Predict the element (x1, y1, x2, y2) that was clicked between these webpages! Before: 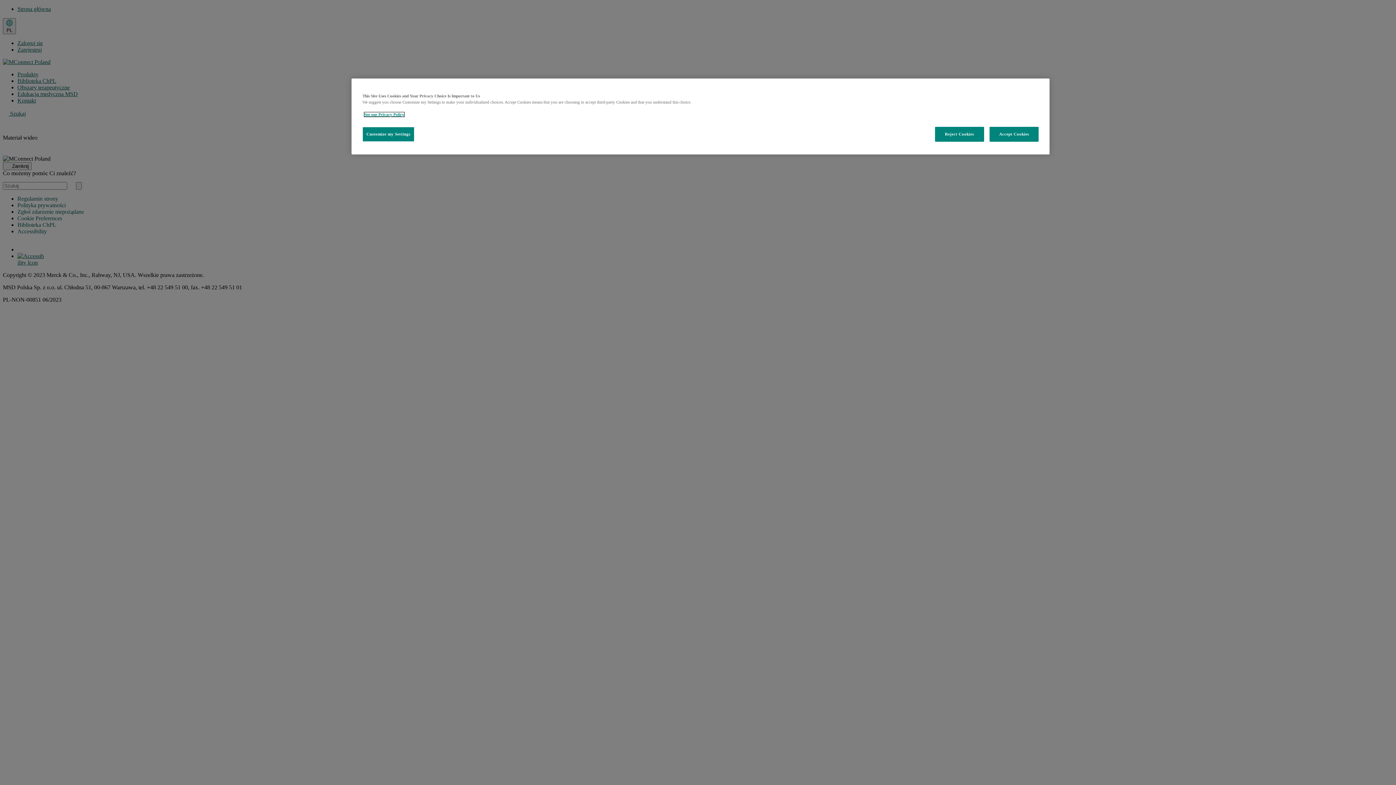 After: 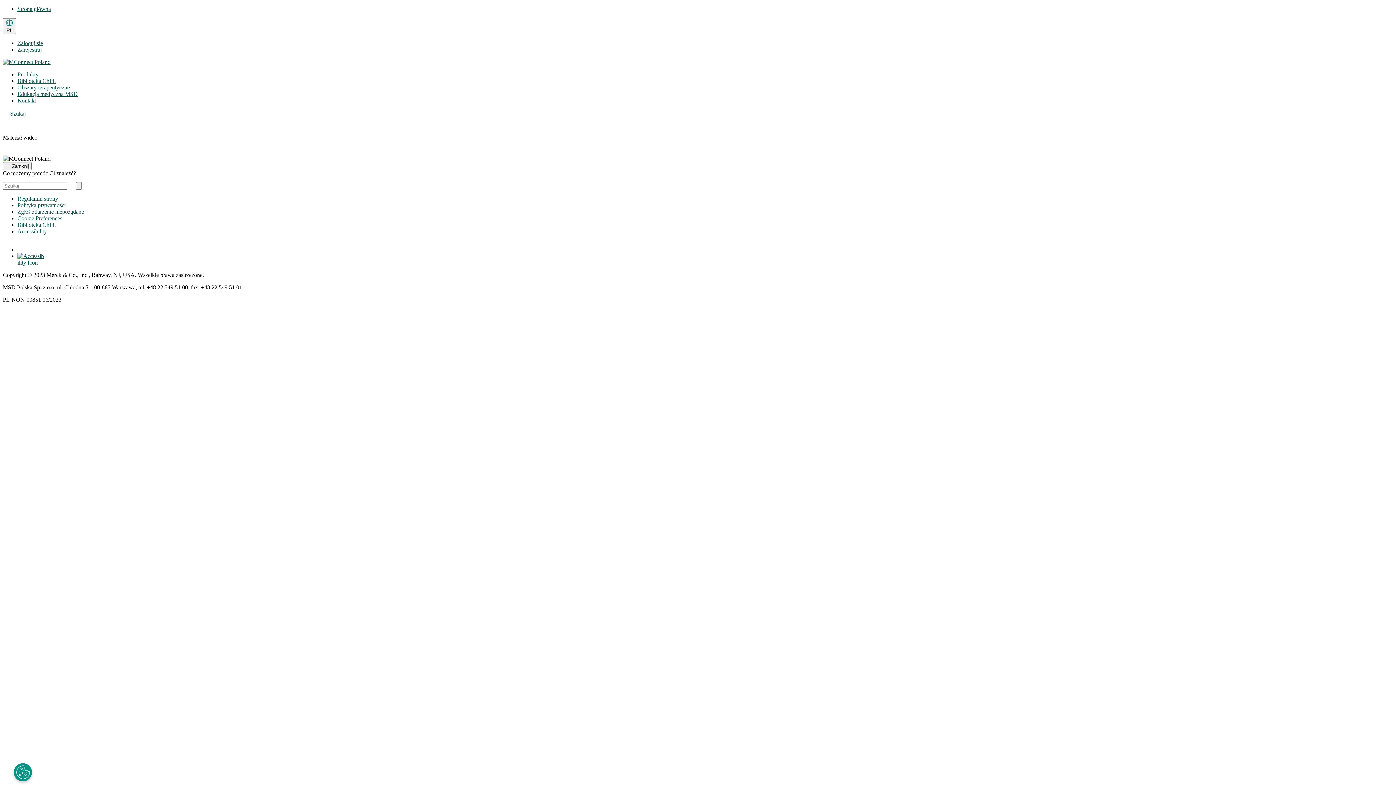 Action: bbox: (989, 126, 1038, 141) label: Accept Cookies